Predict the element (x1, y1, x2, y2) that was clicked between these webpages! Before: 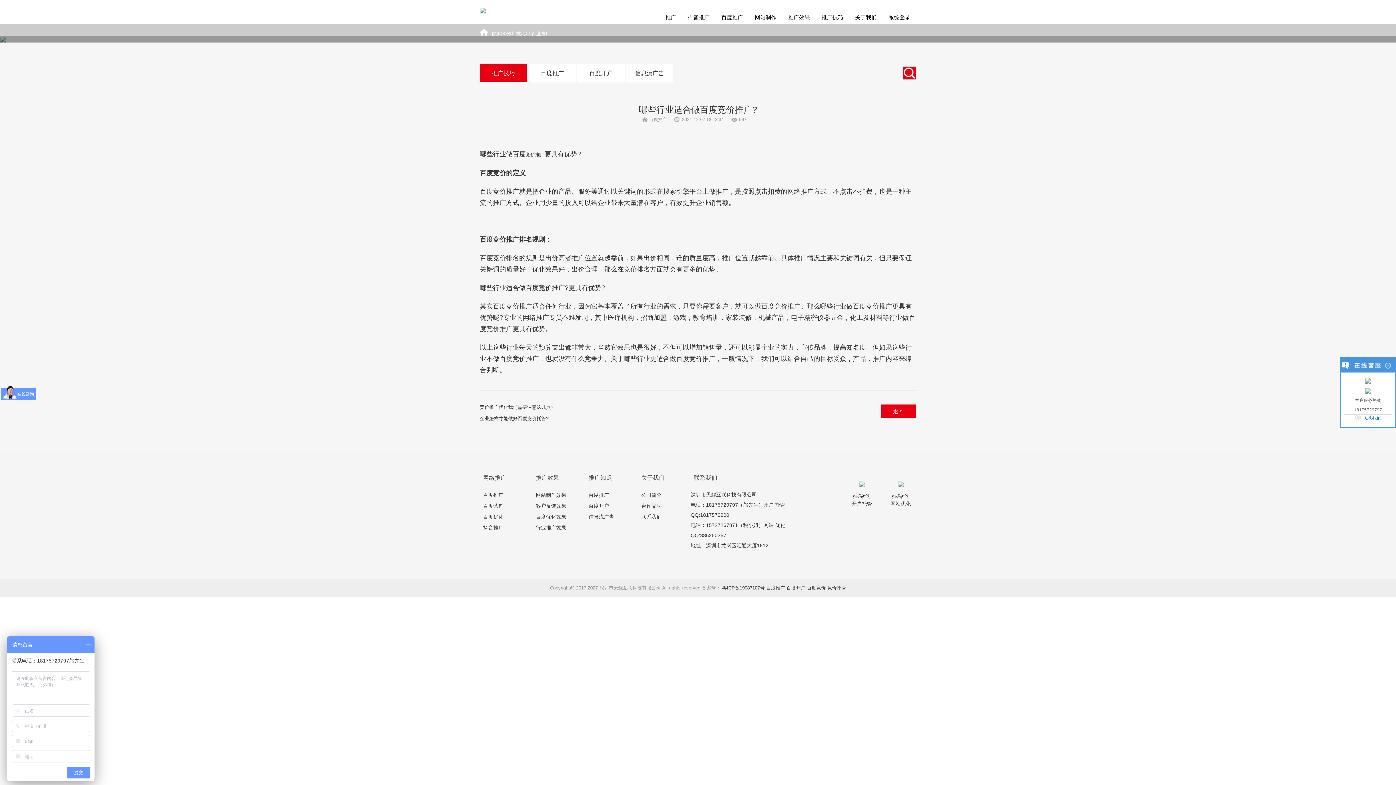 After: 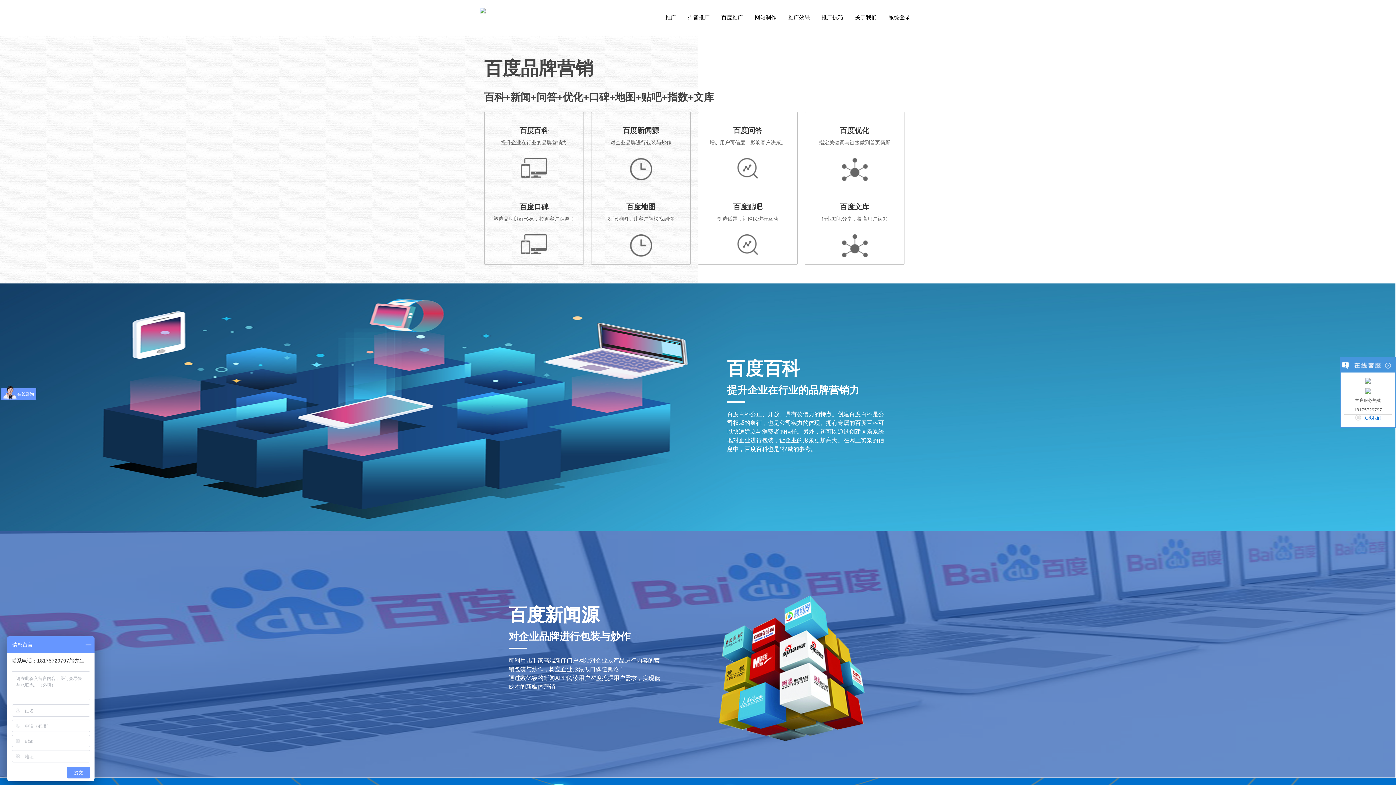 Action: bbox: (480, 500, 518, 511) label: 百度营销